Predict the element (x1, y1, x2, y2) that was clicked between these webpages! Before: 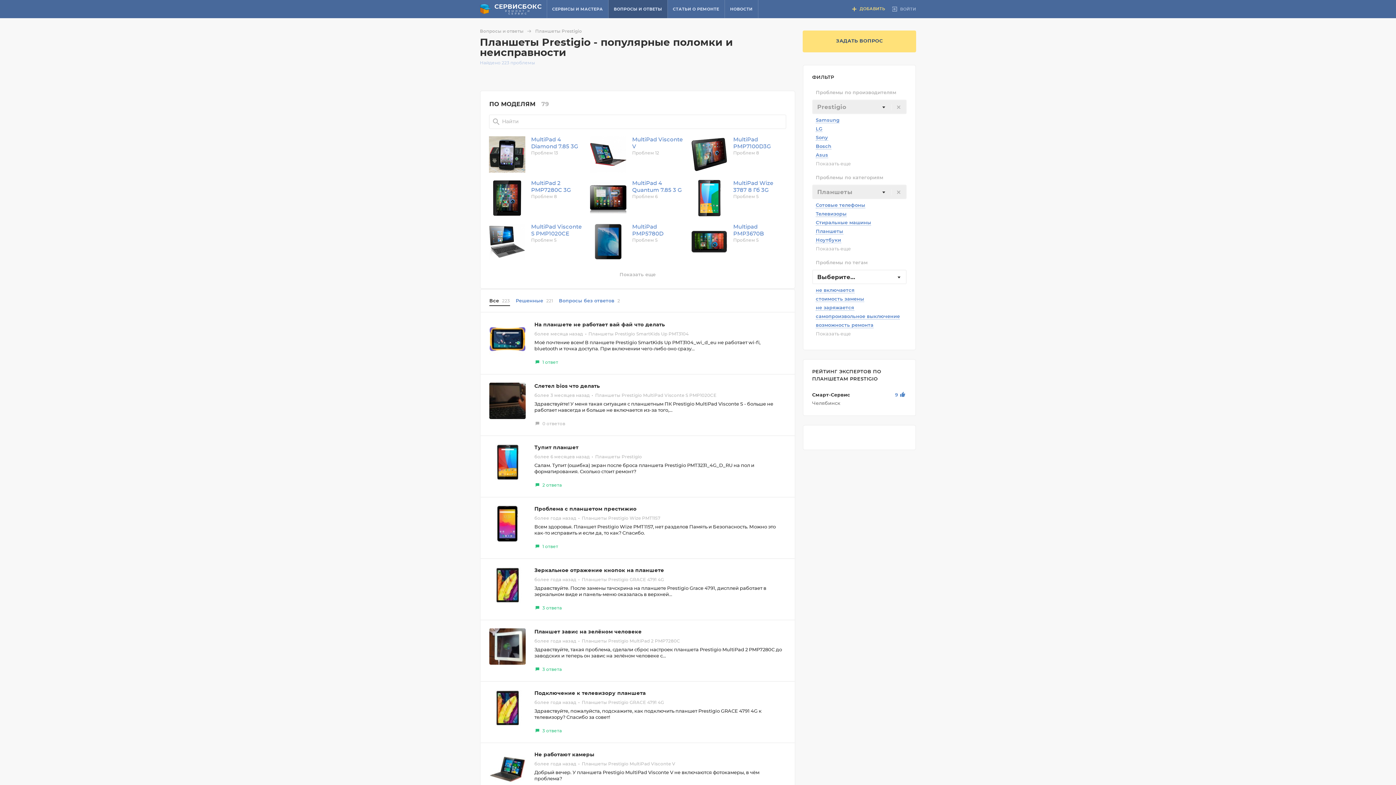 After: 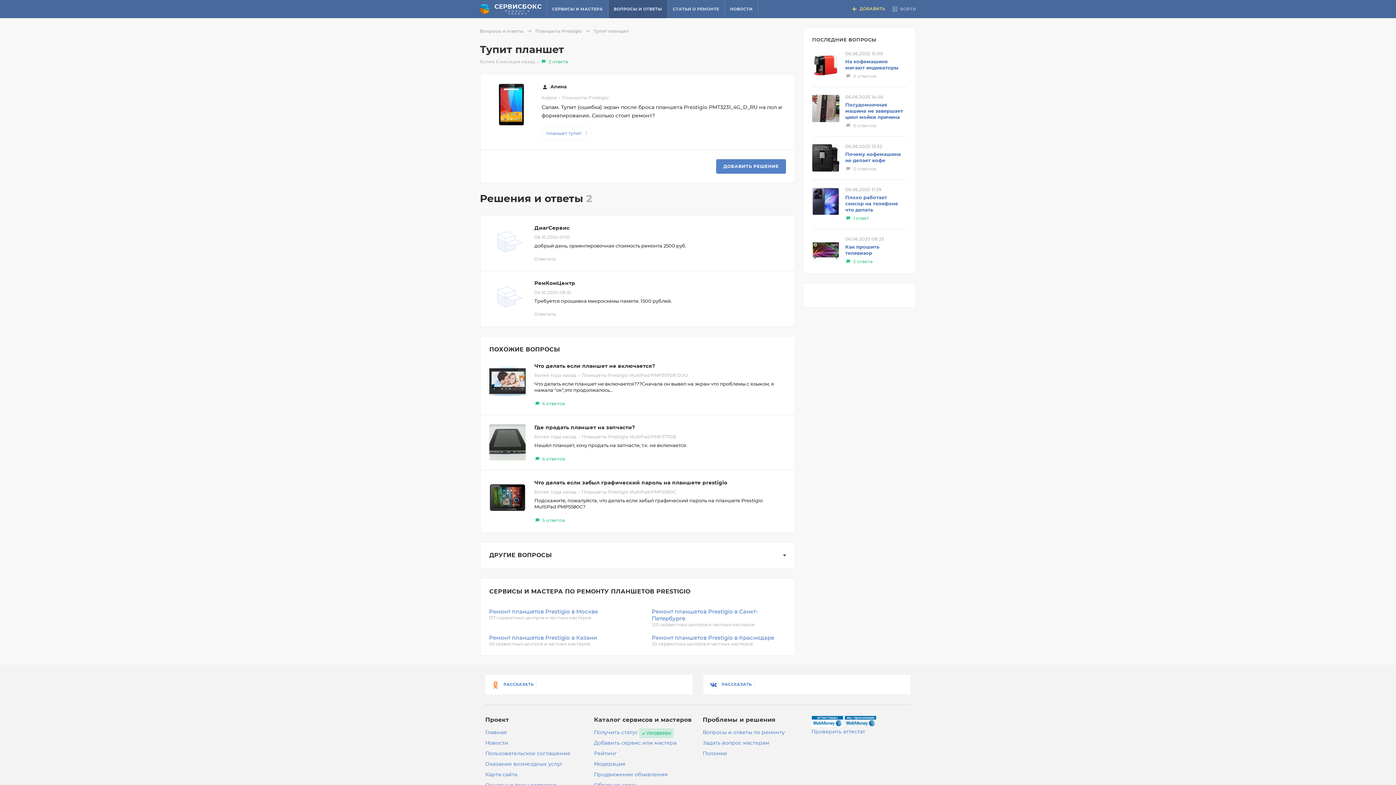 Action: bbox: (534, 445, 578, 450) label: Тупит планшет